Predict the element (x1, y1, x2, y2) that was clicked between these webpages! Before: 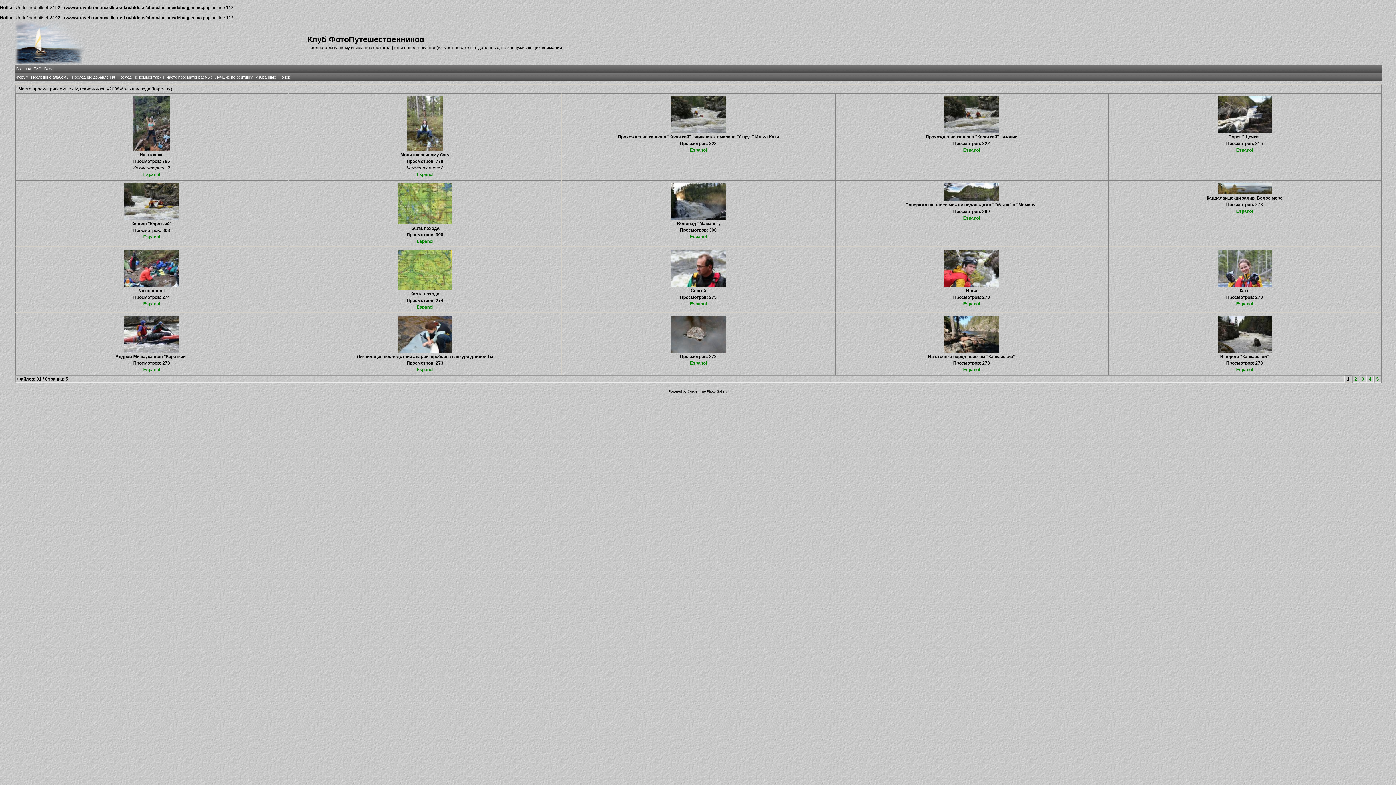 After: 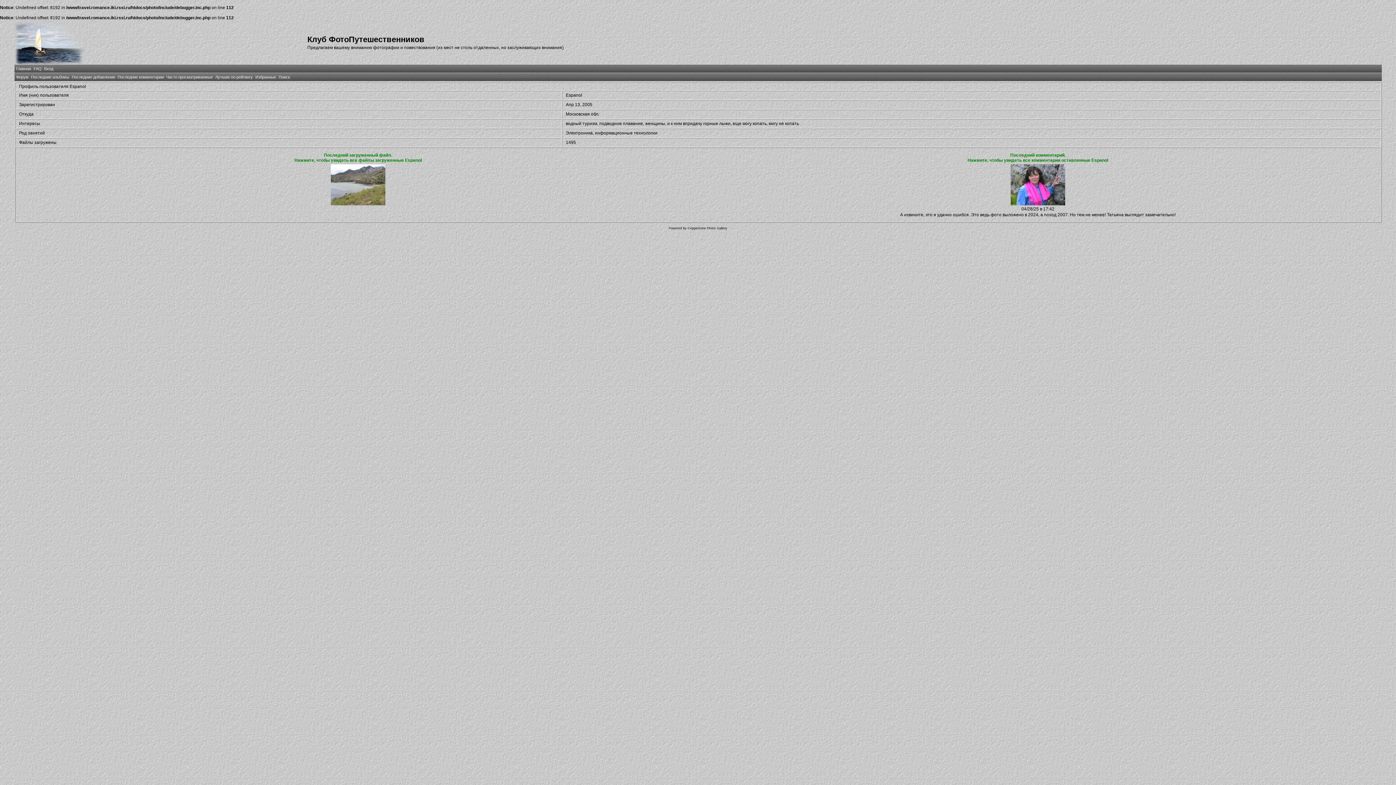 Action: label: Espanol bbox: (690, 234, 706, 239)